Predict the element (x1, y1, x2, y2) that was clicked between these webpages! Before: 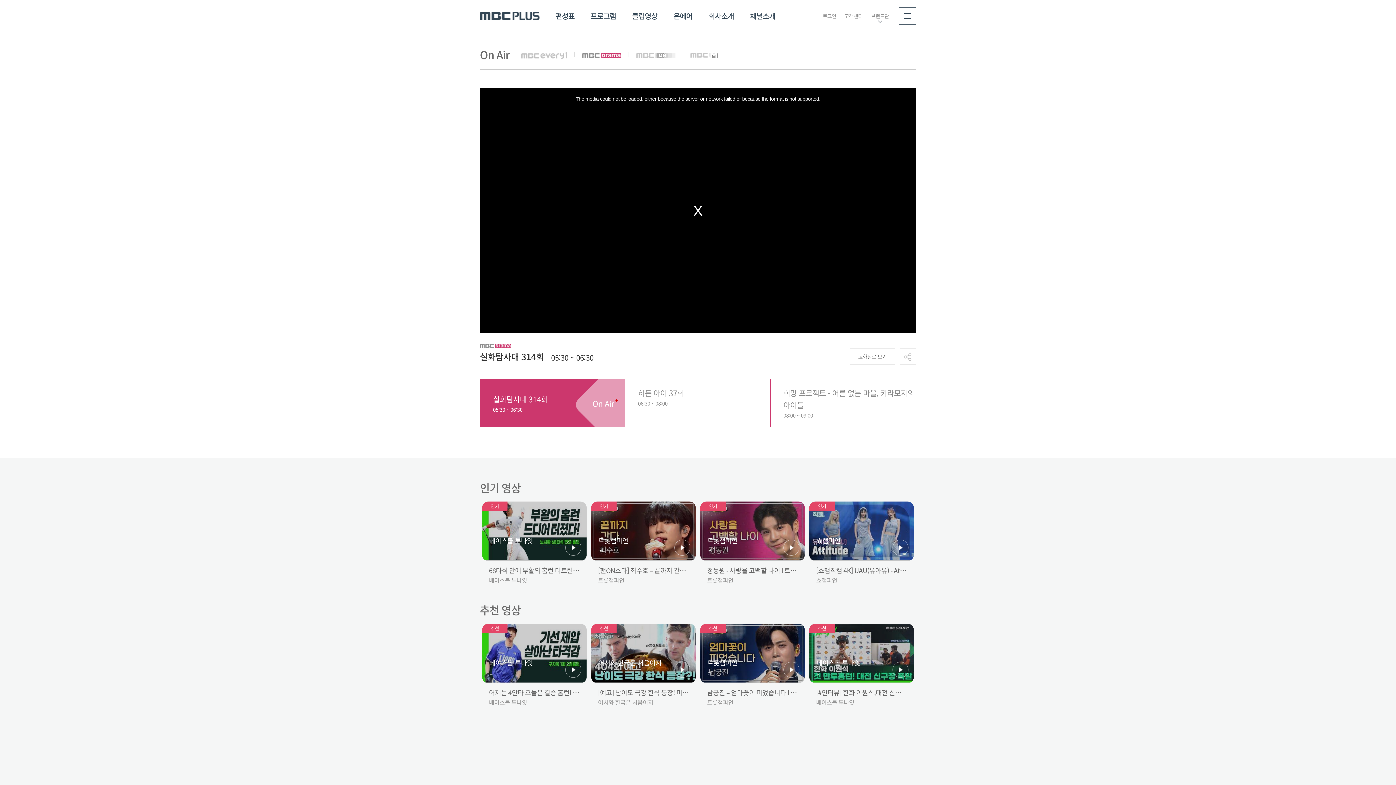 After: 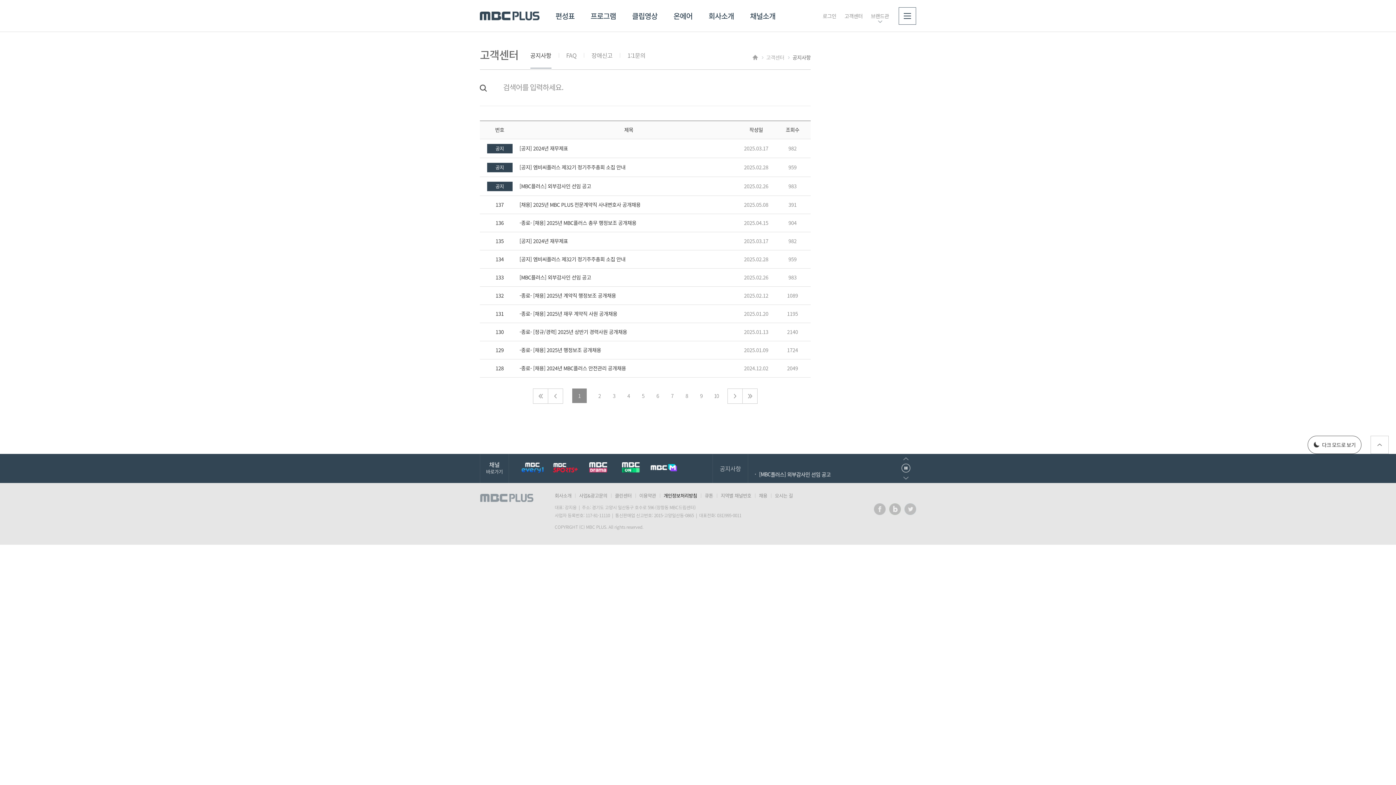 Action: label: 고객센터 bbox: (844, 7, 862, 24)